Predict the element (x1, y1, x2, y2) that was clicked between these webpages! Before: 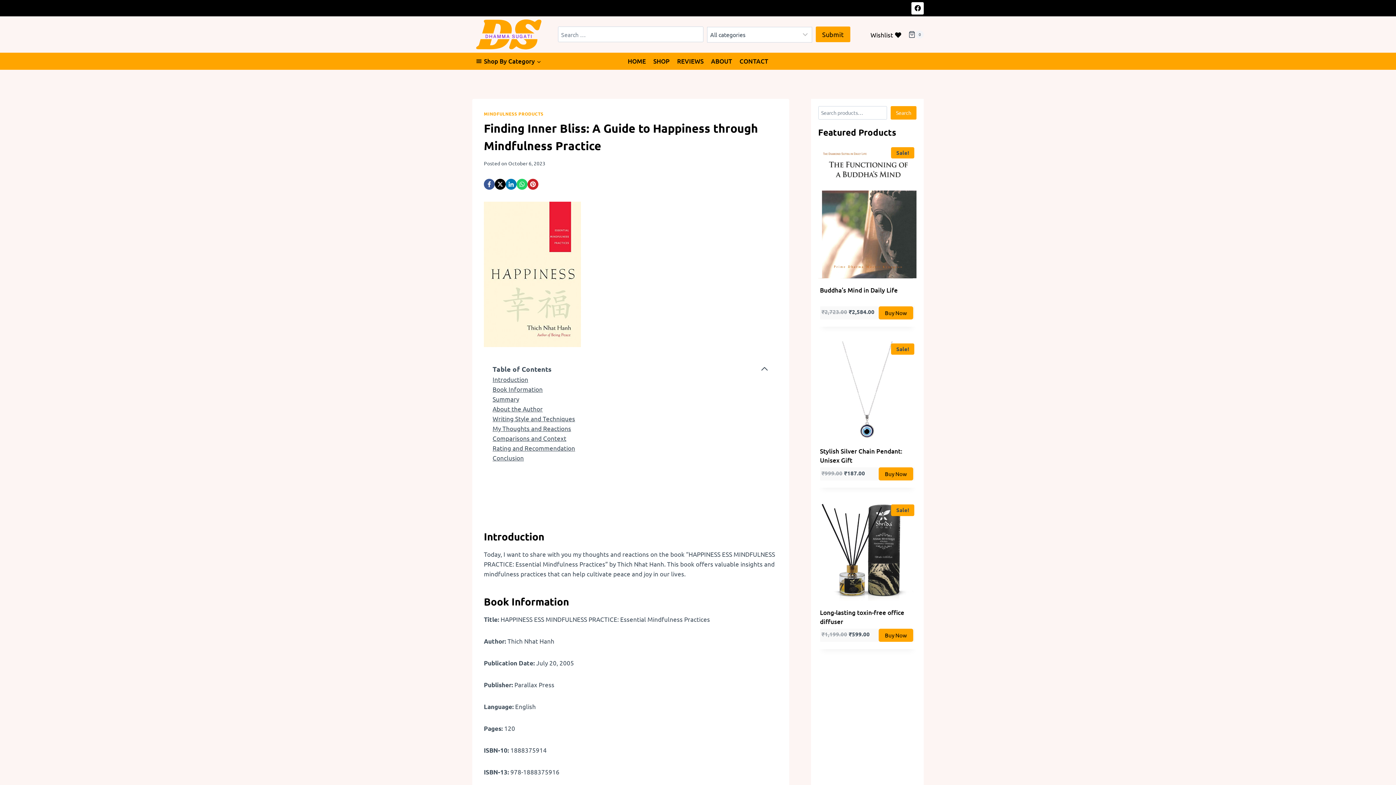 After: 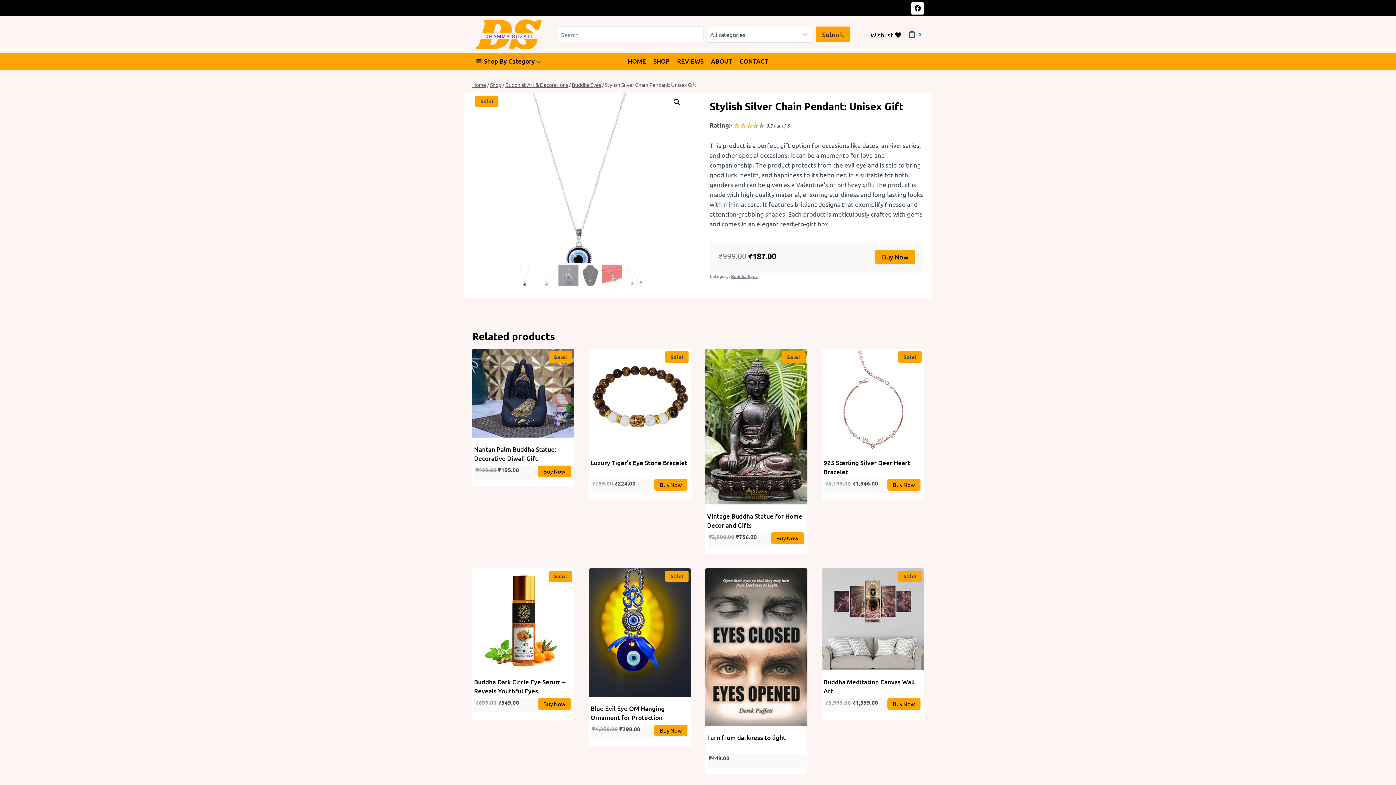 Action: bbox: (820, 446, 914, 465) label: Stylish Silver Chain Pendant: Unisex Gift